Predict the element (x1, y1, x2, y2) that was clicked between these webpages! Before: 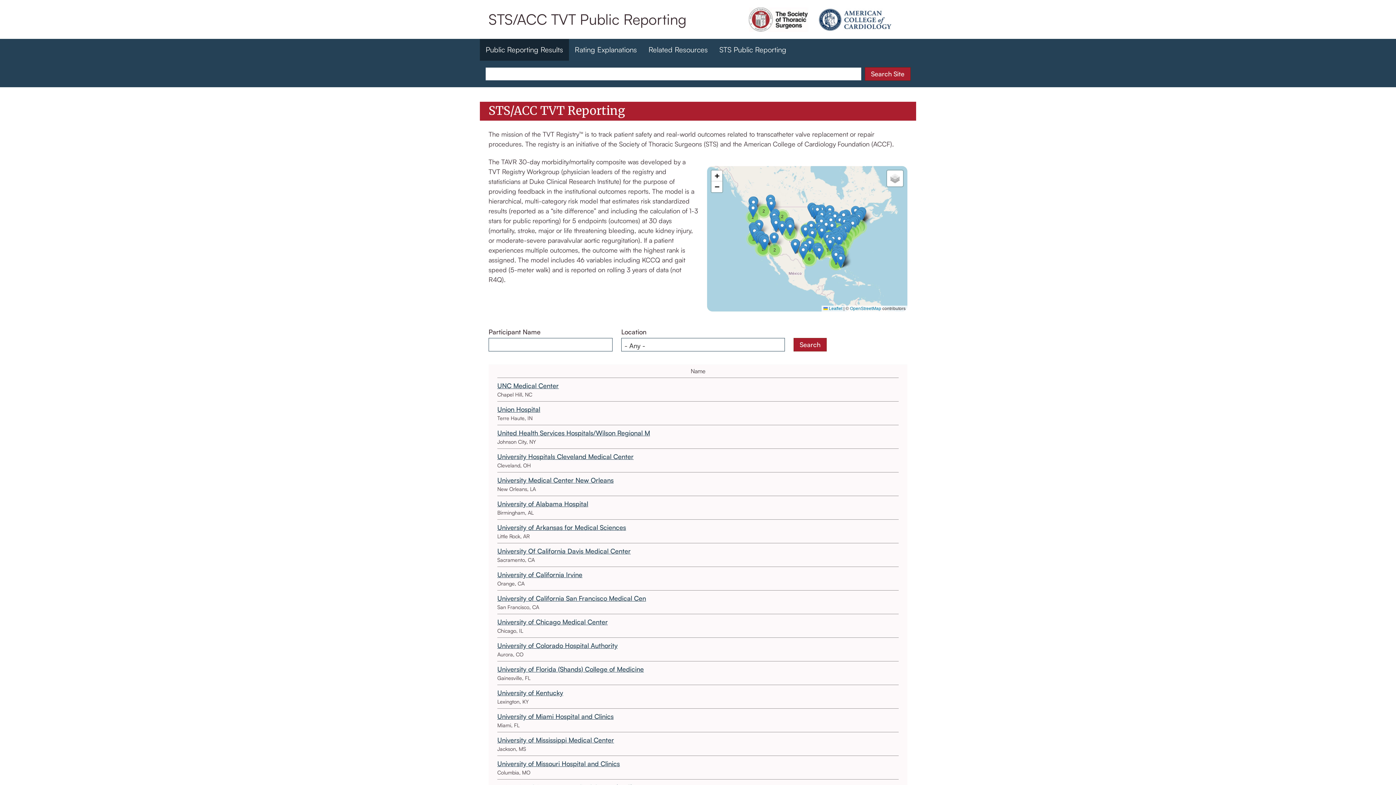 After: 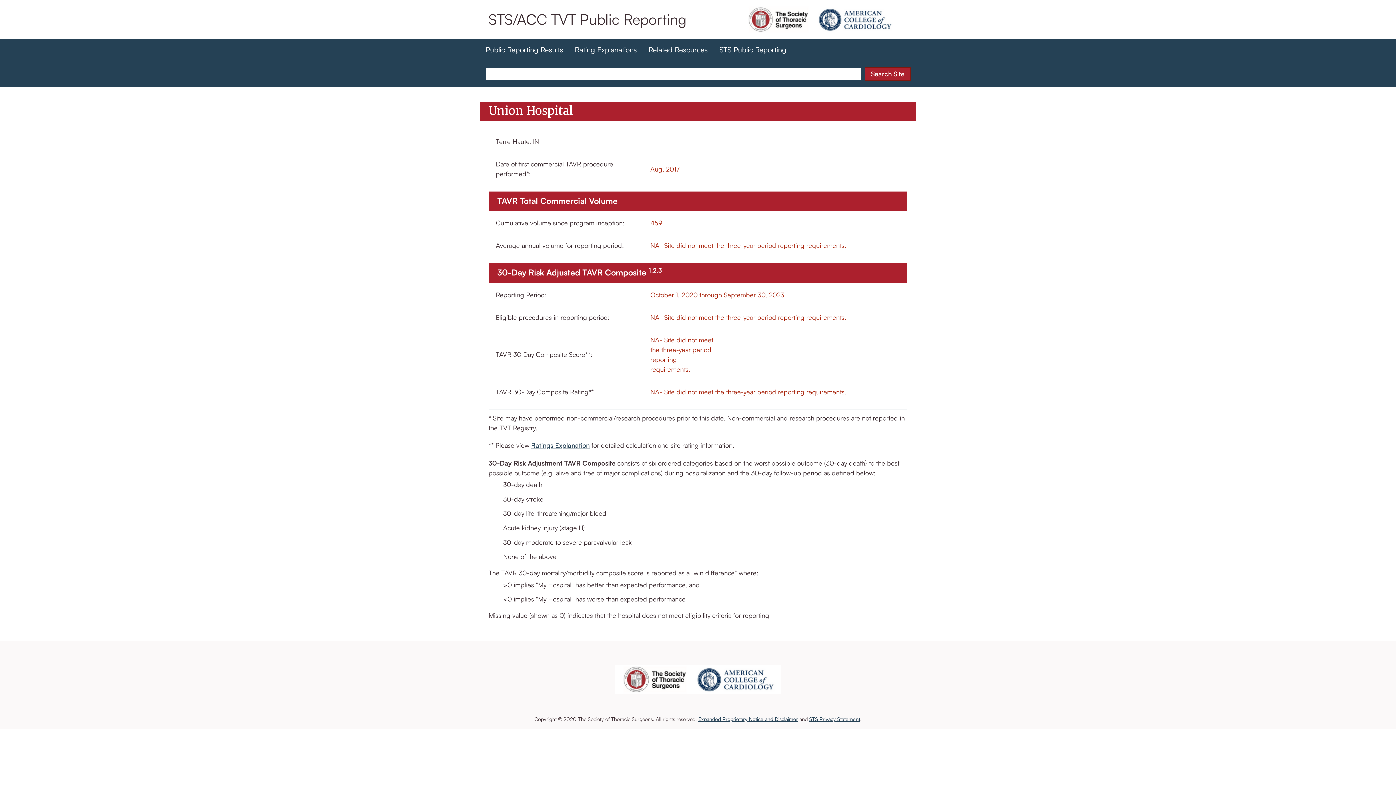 Action: label: Union Hospital bbox: (497, 405, 540, 413)